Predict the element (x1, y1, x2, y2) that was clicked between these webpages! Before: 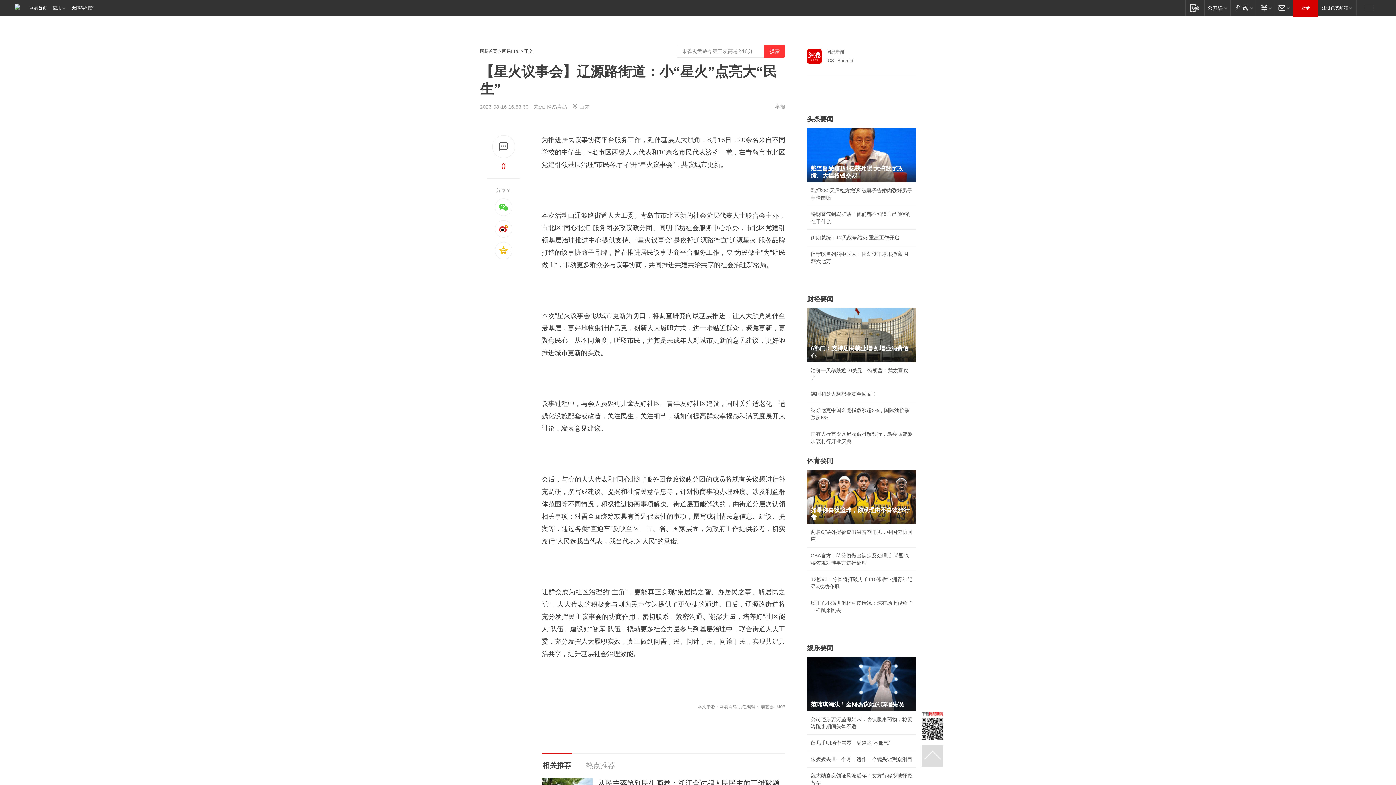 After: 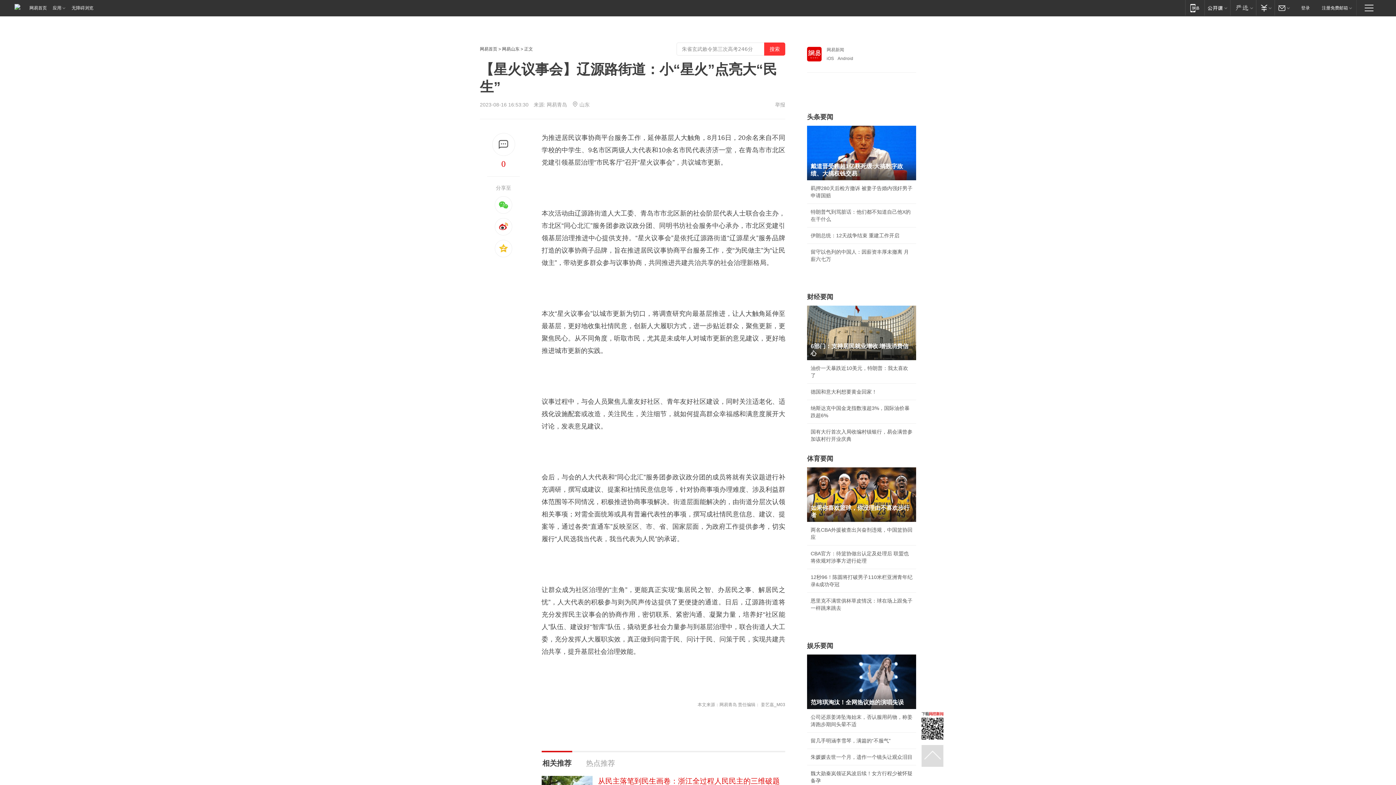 Action: label: 从民主落笔到民生画卷：浙江全过程人民民主的三维破题 bbox: (598, 779, 780, 787)